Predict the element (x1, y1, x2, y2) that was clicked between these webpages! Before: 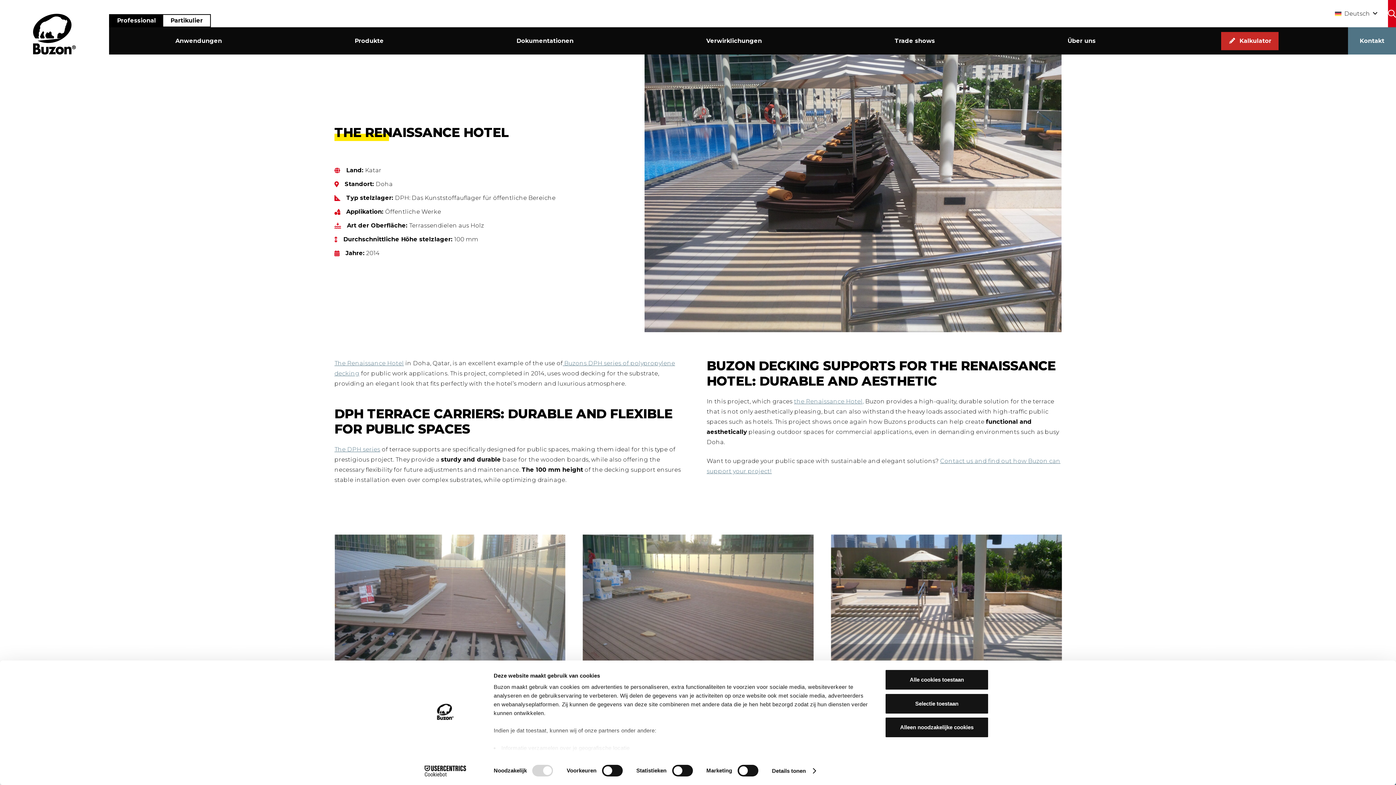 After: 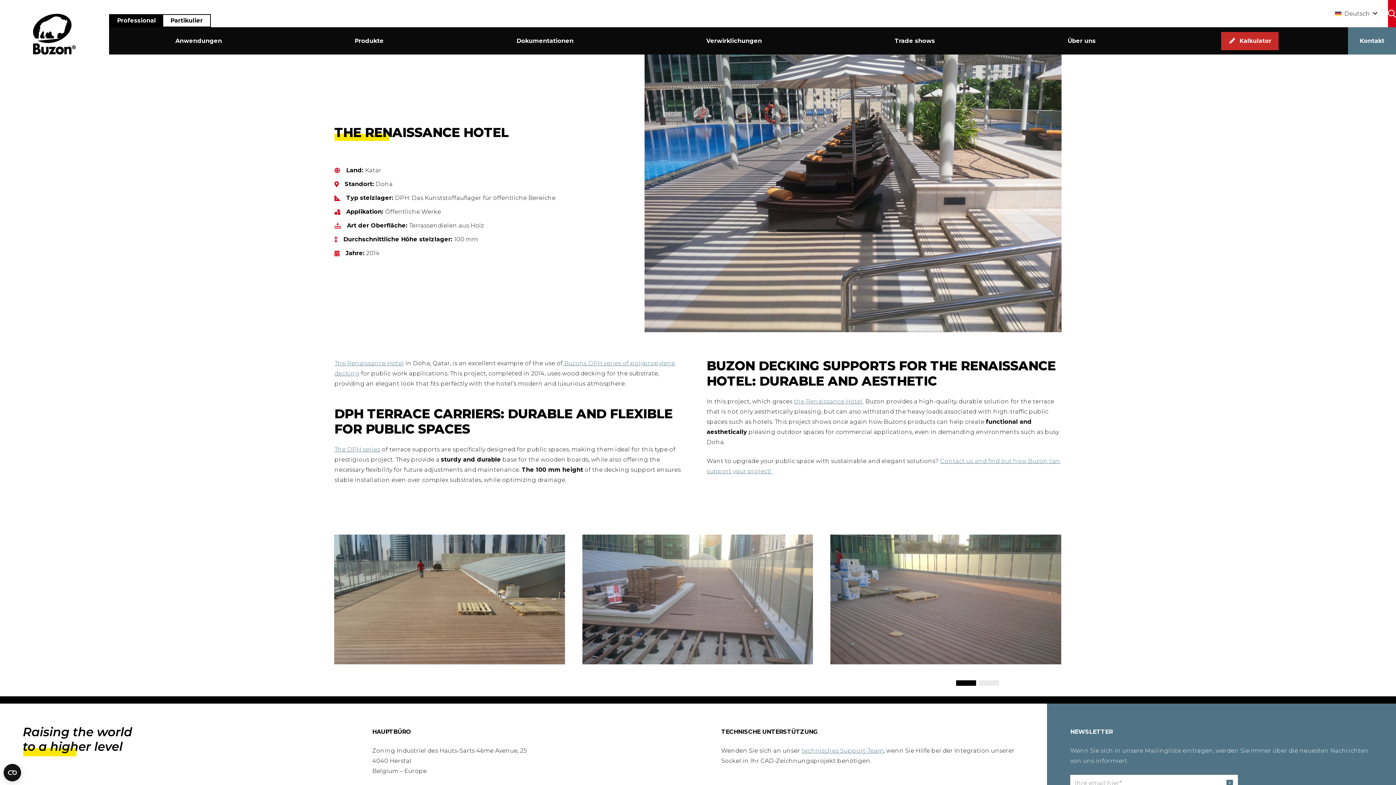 Action: label: Alle cookies toestaan bbox: (885, 669, 989, 690)